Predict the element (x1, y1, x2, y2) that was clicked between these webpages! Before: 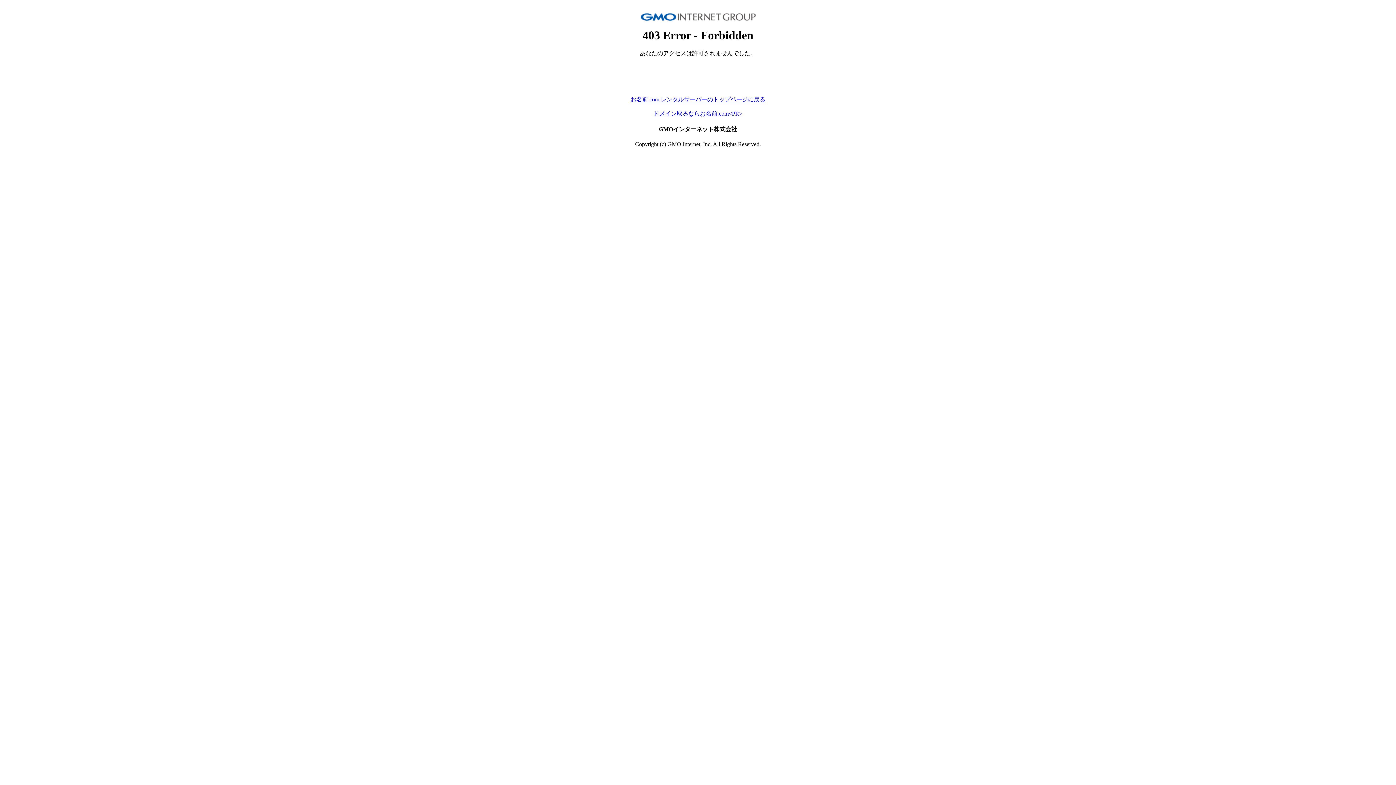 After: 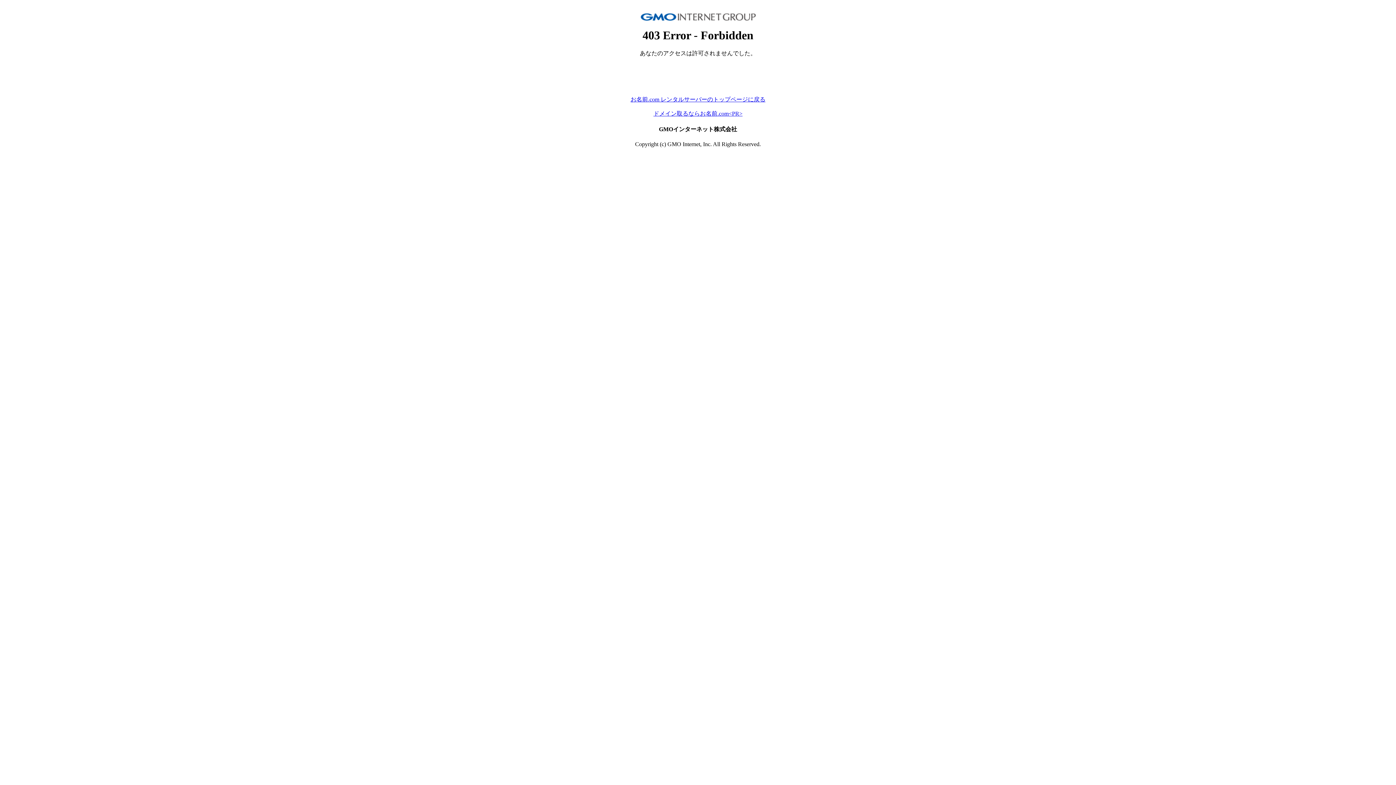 Action: label: お名前.com レンタルサーバーのトップページに戻る bbox: (630, 96, 765, 102)